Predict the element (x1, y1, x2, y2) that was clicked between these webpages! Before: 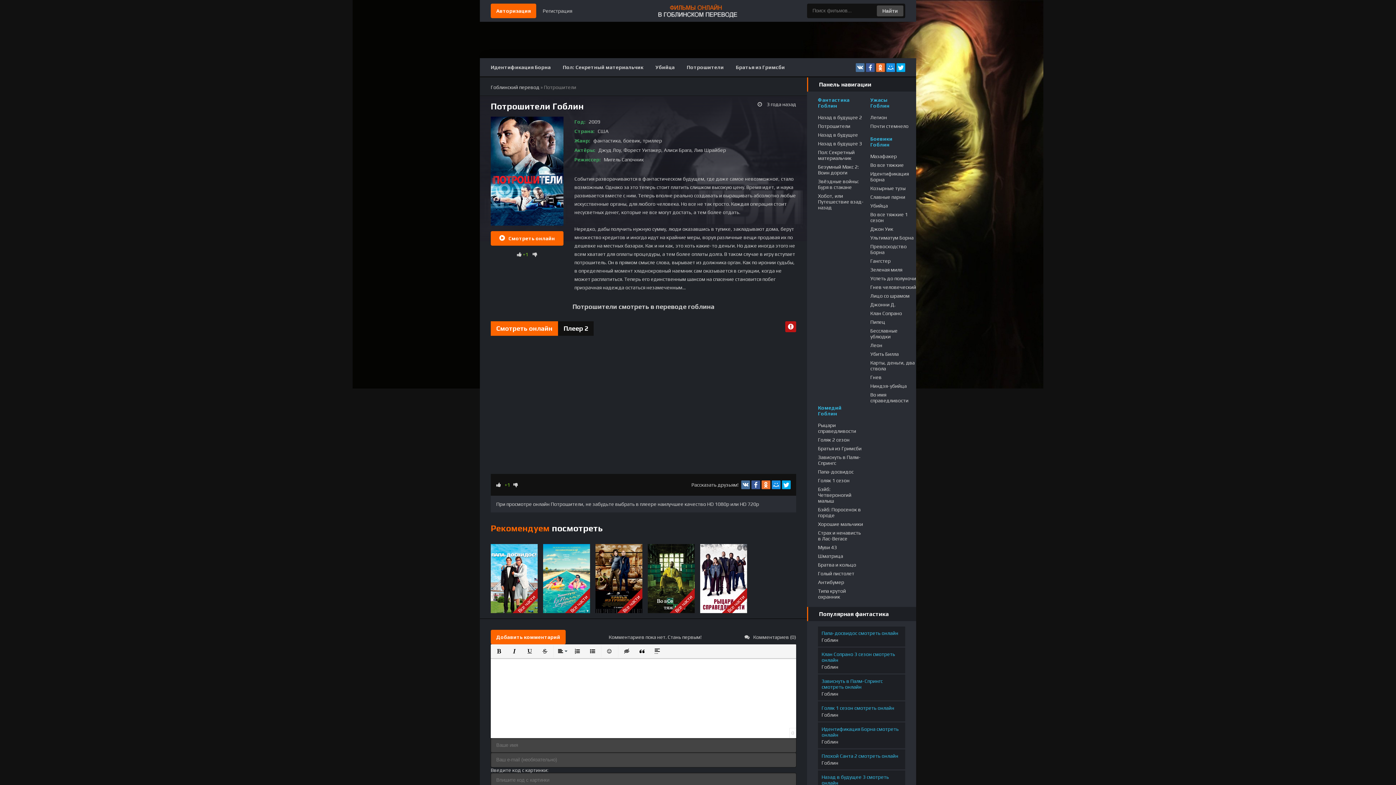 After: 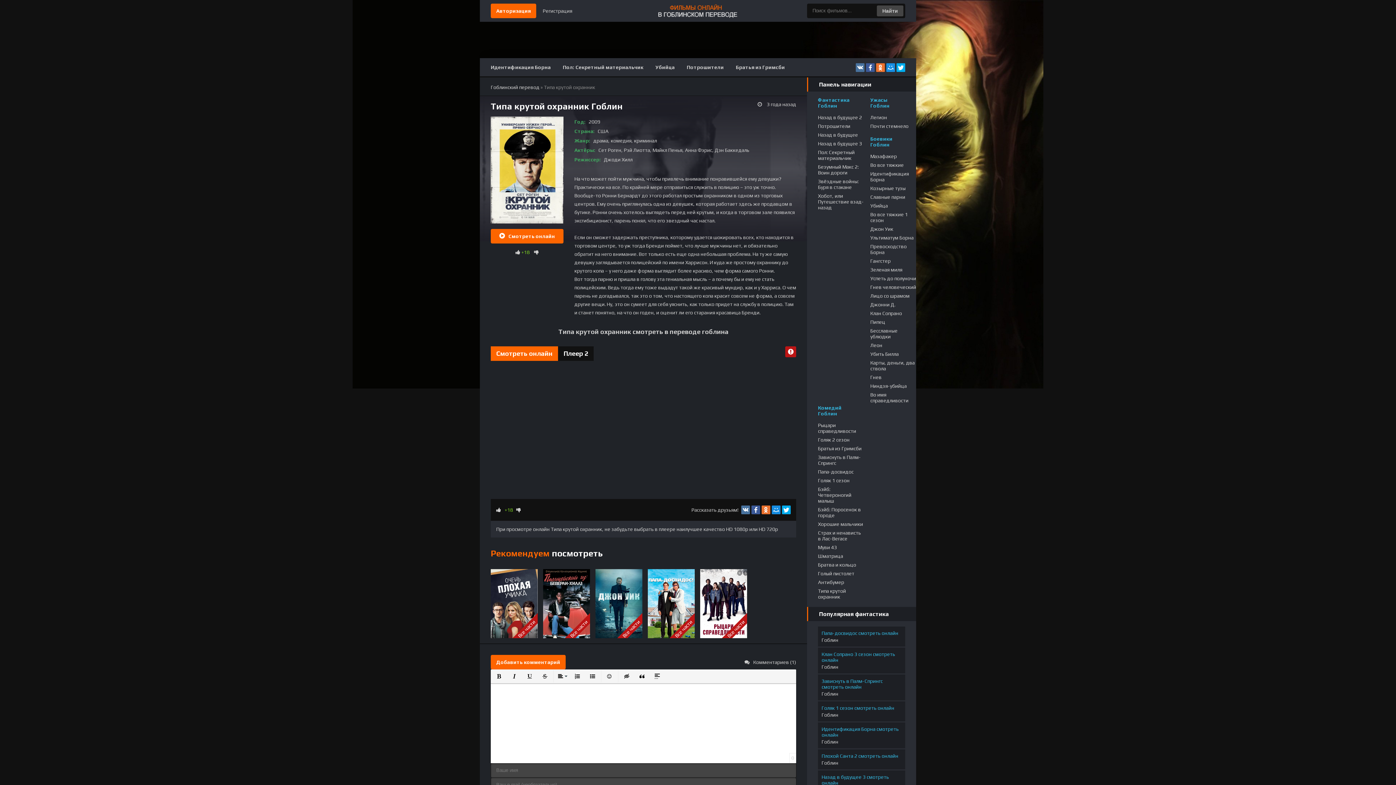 Action: label: Типа крутой охранник bbox: (812, 586, 864, 601)